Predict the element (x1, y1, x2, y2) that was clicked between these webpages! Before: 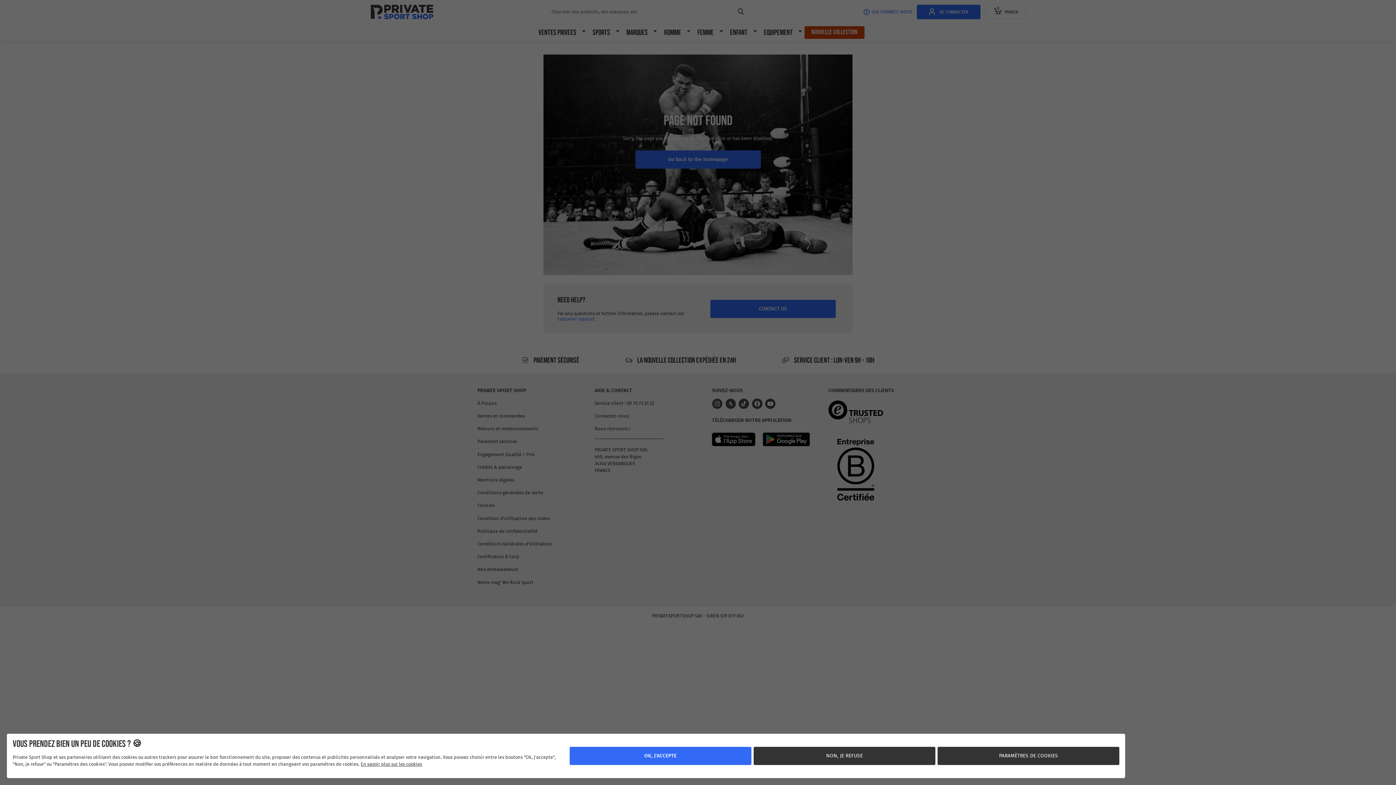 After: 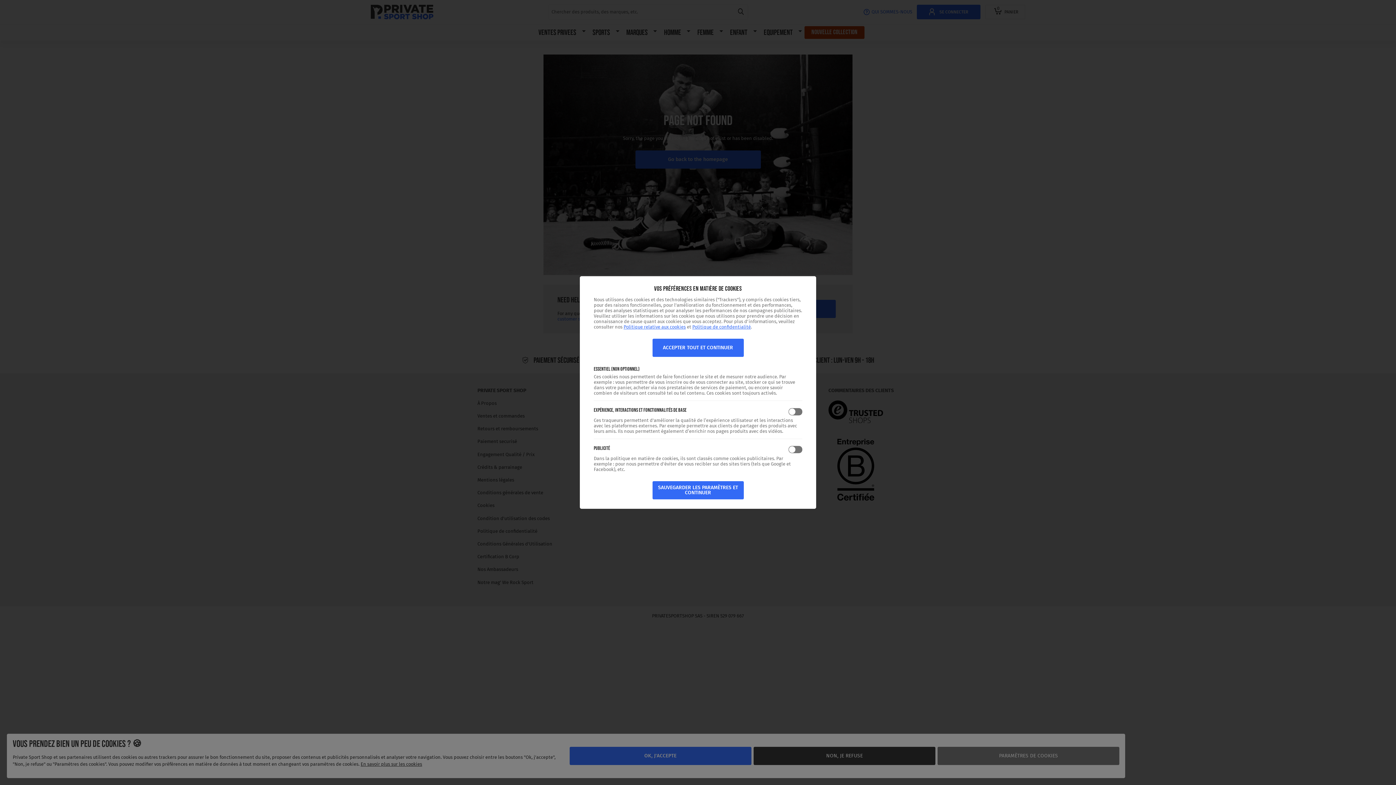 Action: label: PARAMÈTRES DE COOKIES bbox: (937, 747, 1119, 765)